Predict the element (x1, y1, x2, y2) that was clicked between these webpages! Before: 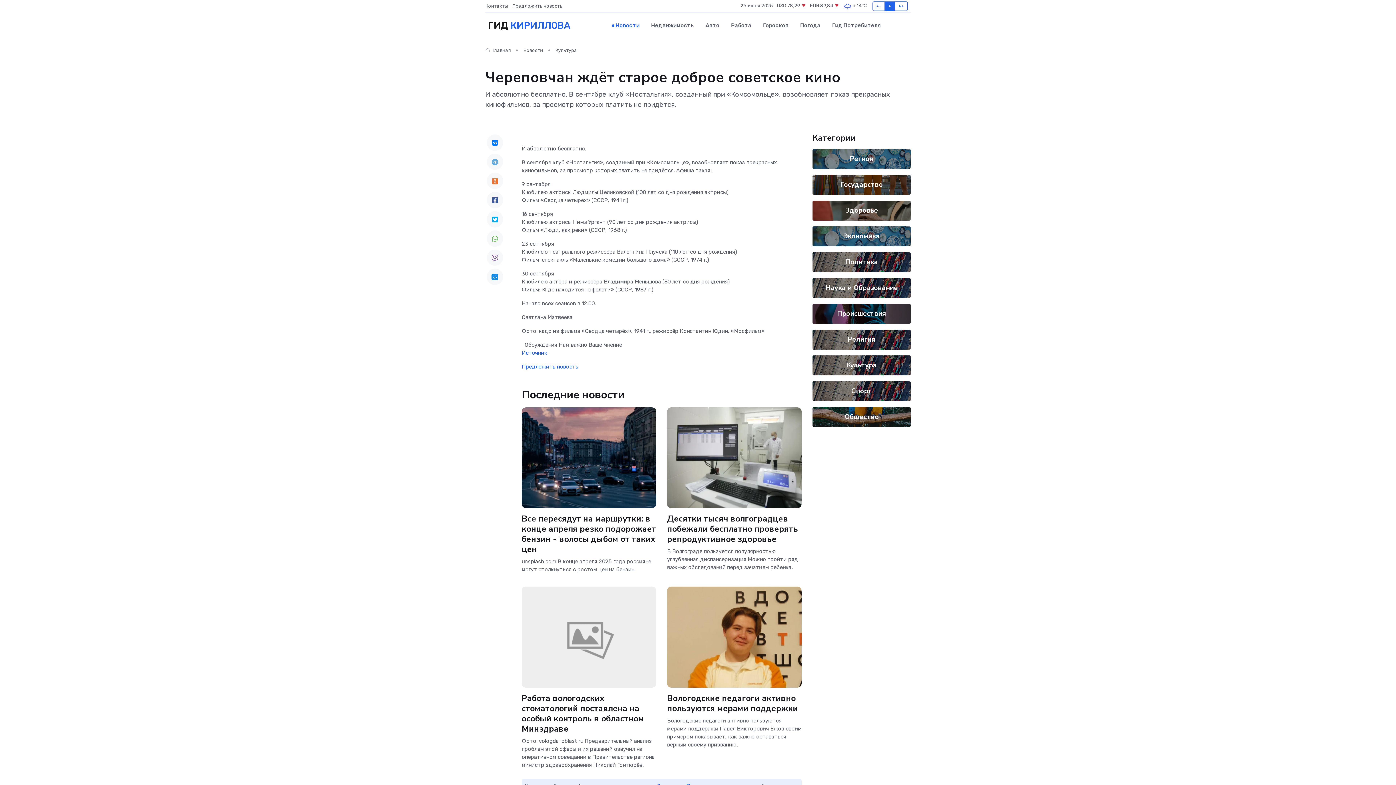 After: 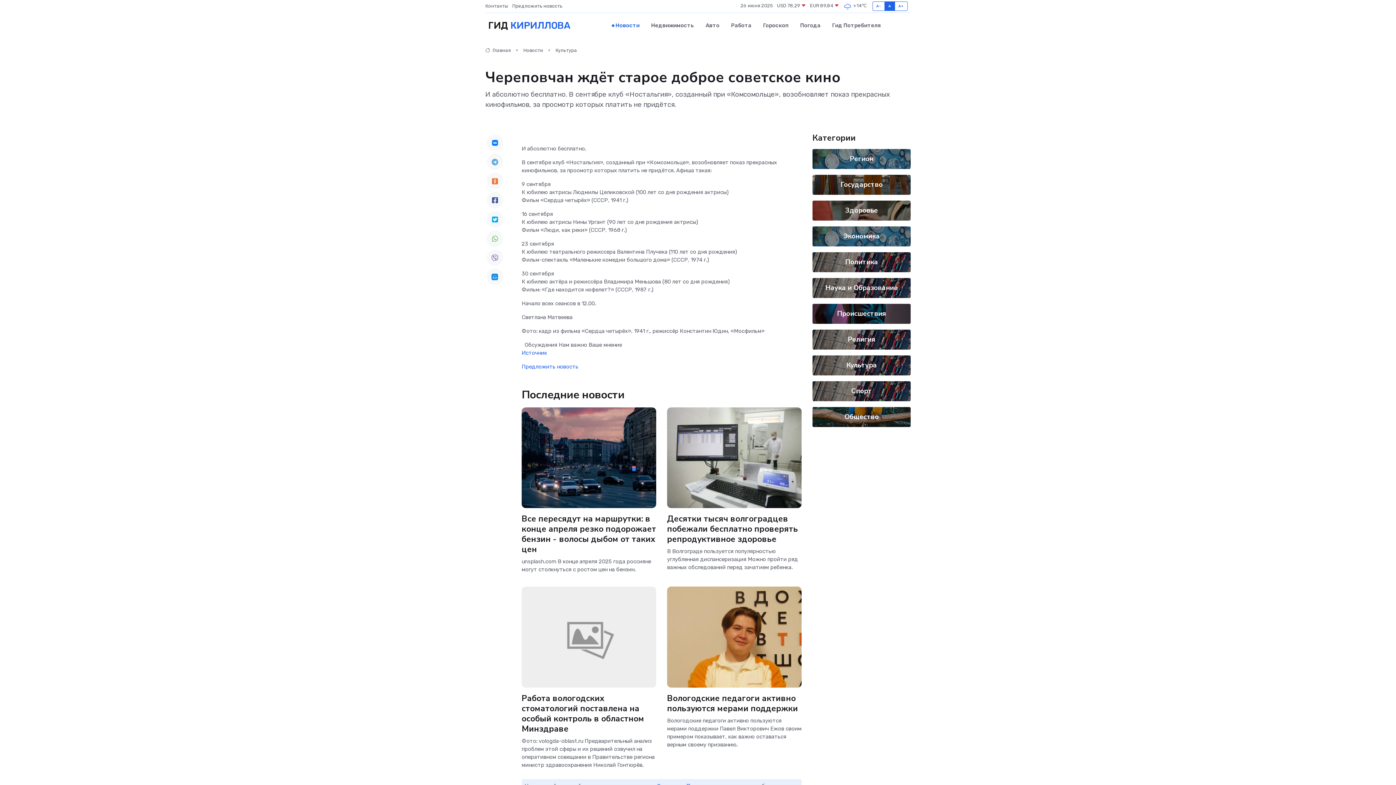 Action: bbox: (486, 211, 503, 227)